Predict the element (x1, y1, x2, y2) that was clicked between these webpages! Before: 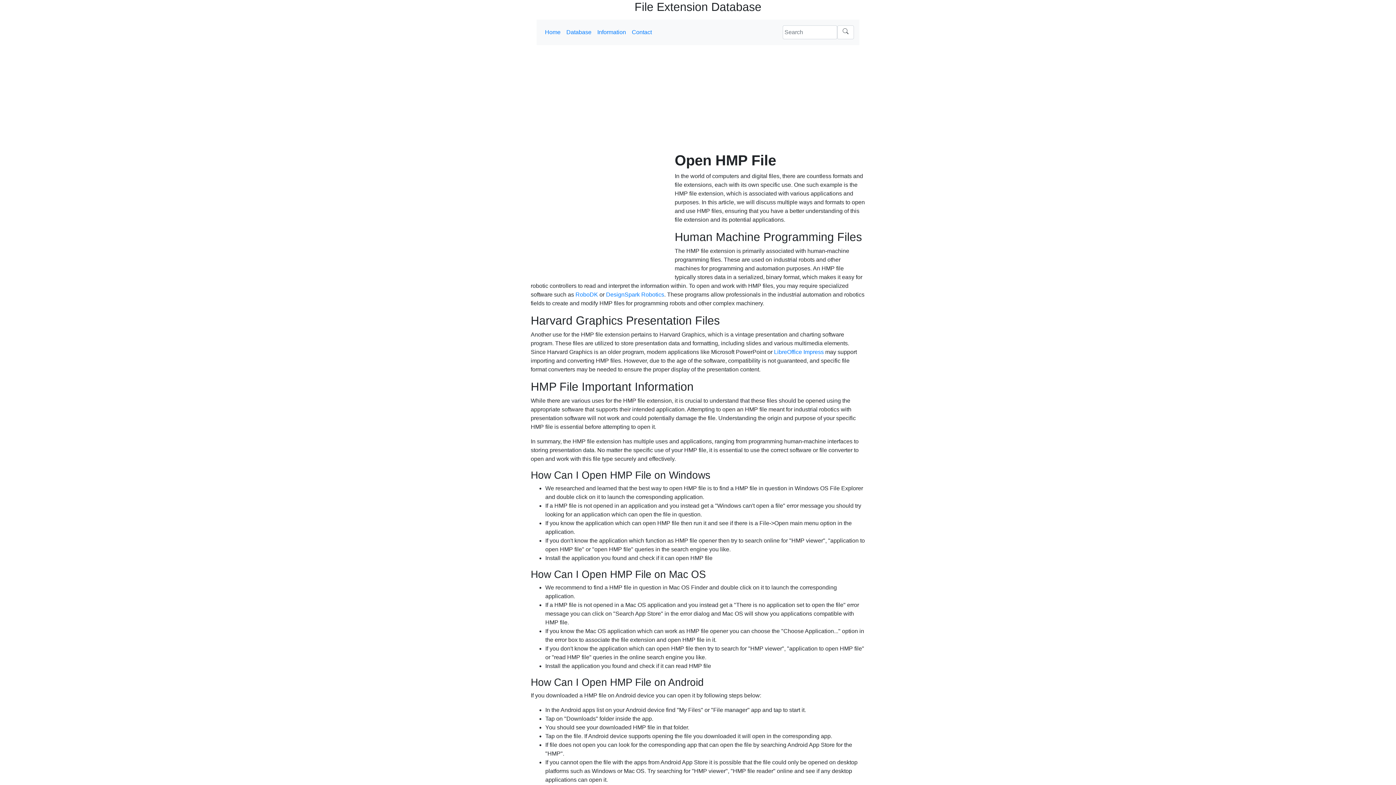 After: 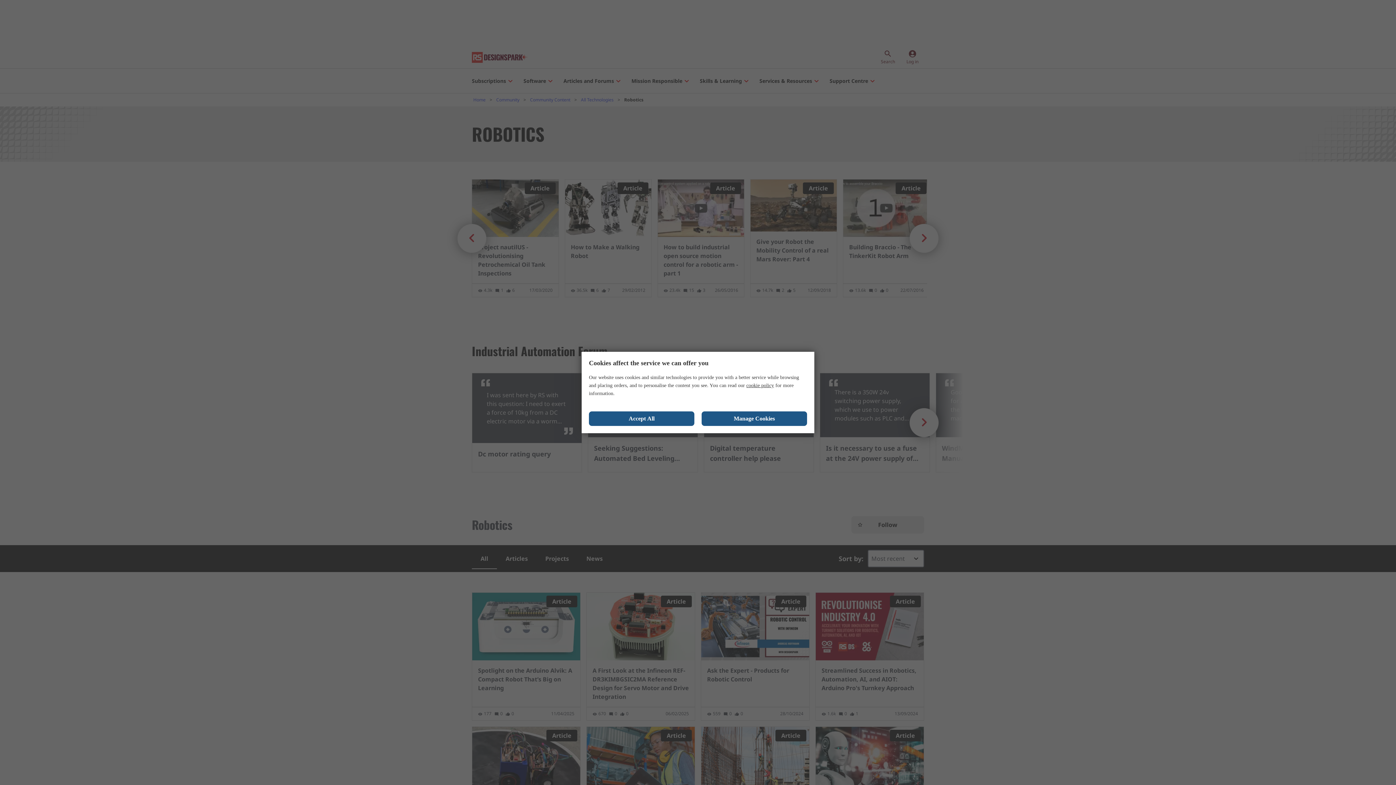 Action: label: DesignSpark Robotics bbox: (606, 291, 664, 297)